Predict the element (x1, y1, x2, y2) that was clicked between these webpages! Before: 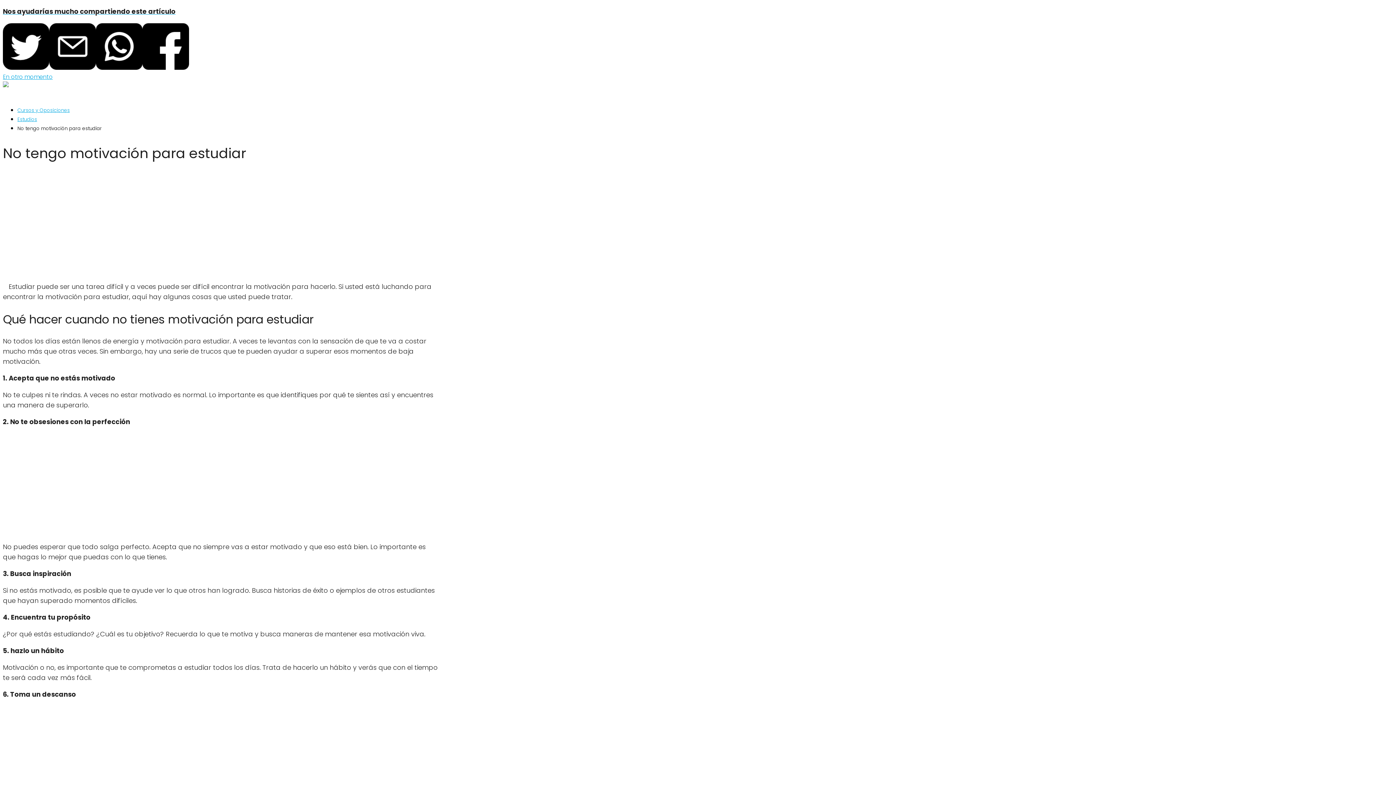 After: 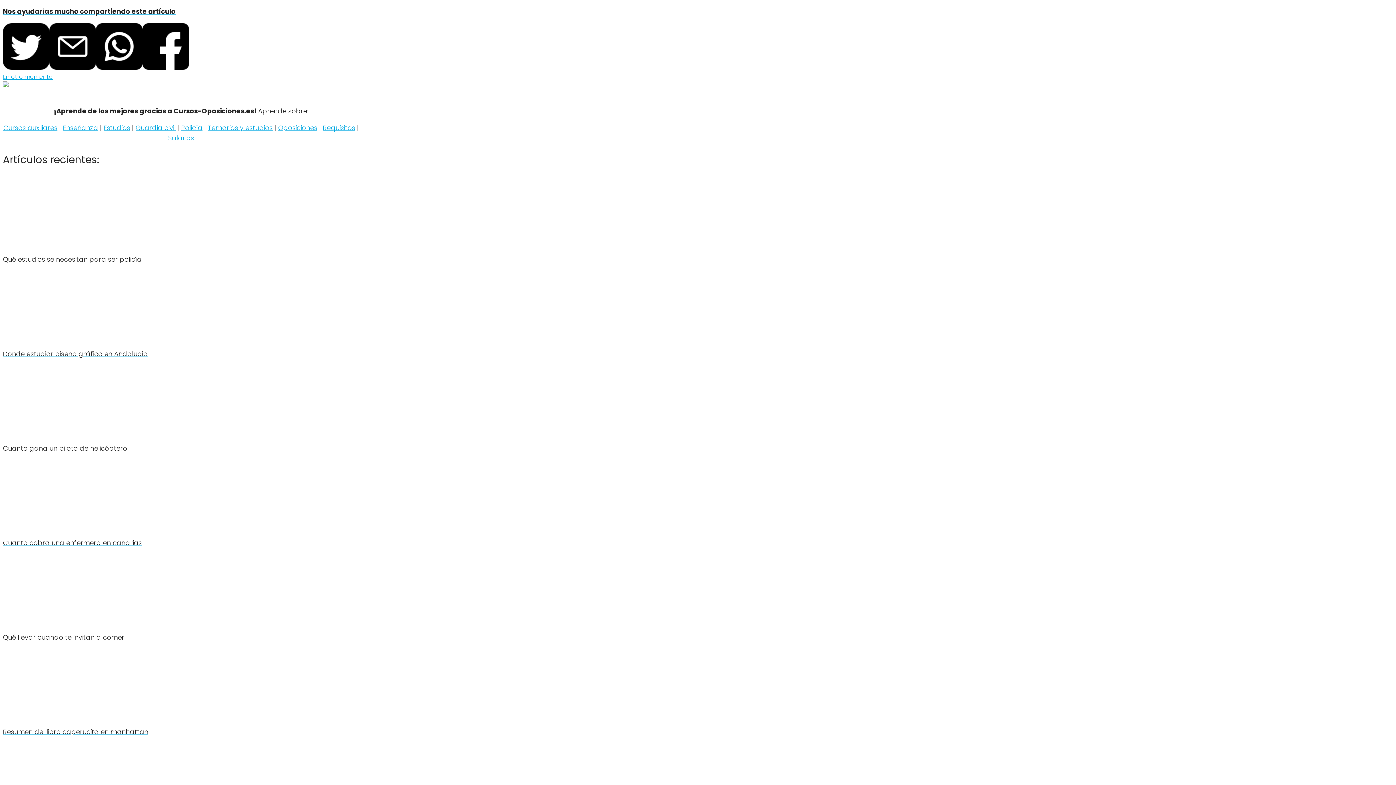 Action: bbox: (2, 90, 61, 99)